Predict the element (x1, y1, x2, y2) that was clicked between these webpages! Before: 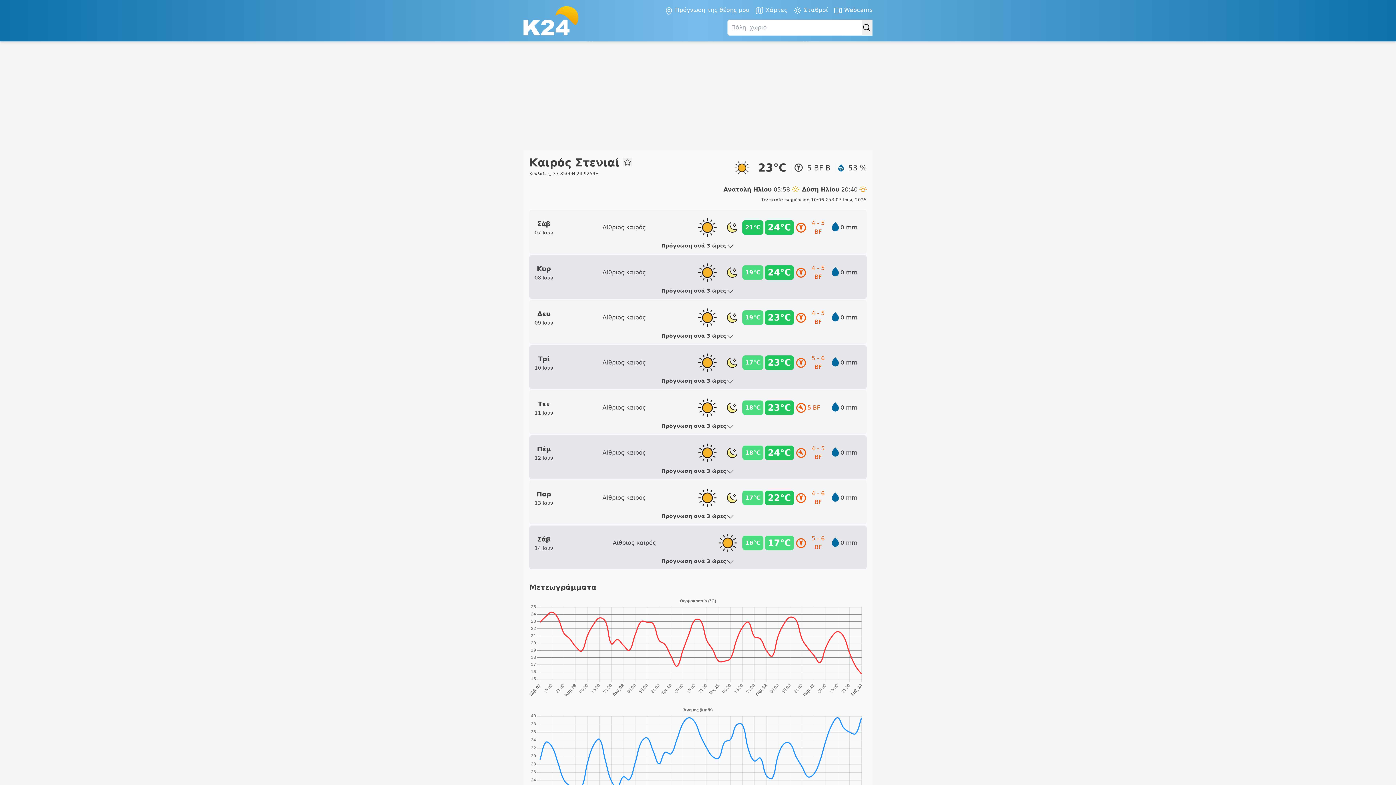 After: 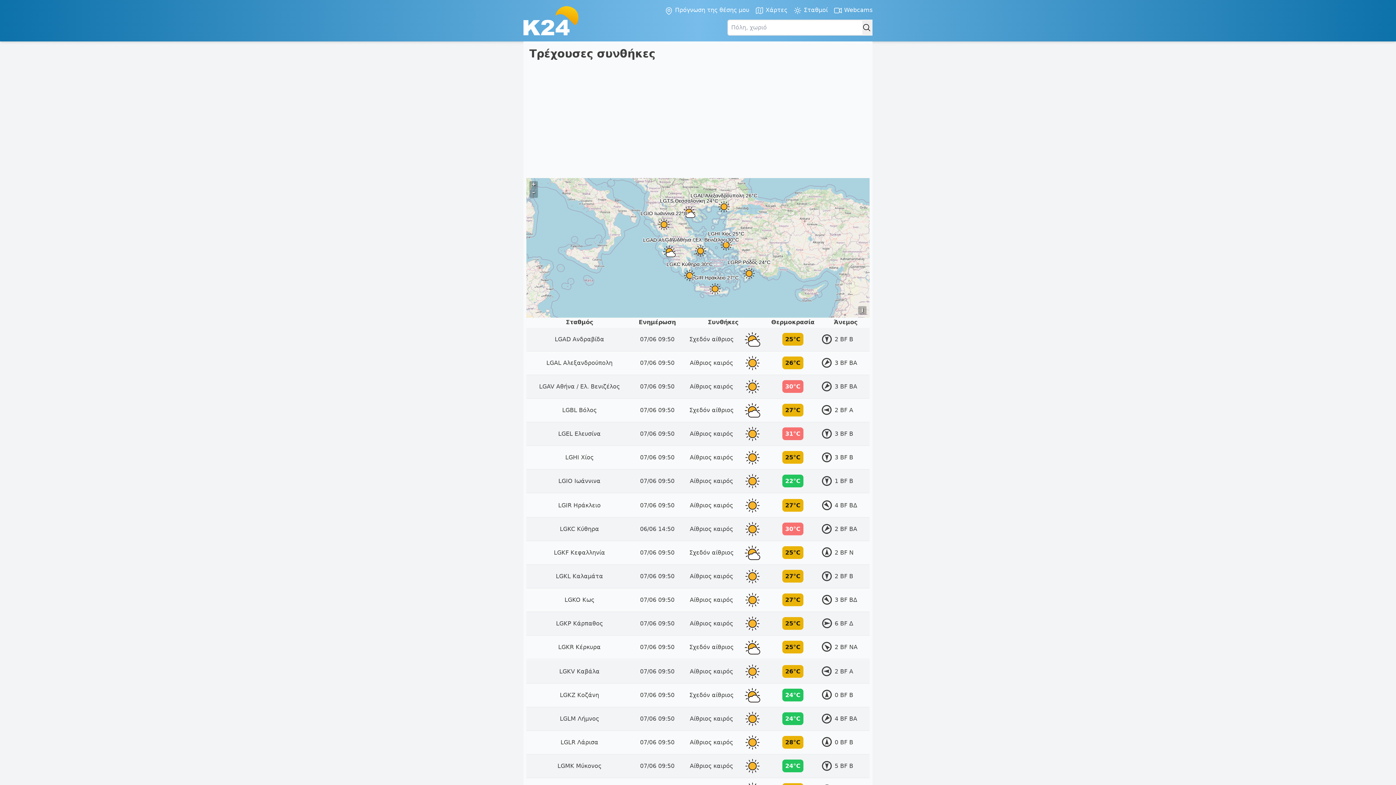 Action: label:  Σταθμοί bbox: (793, 5, 828, 15)